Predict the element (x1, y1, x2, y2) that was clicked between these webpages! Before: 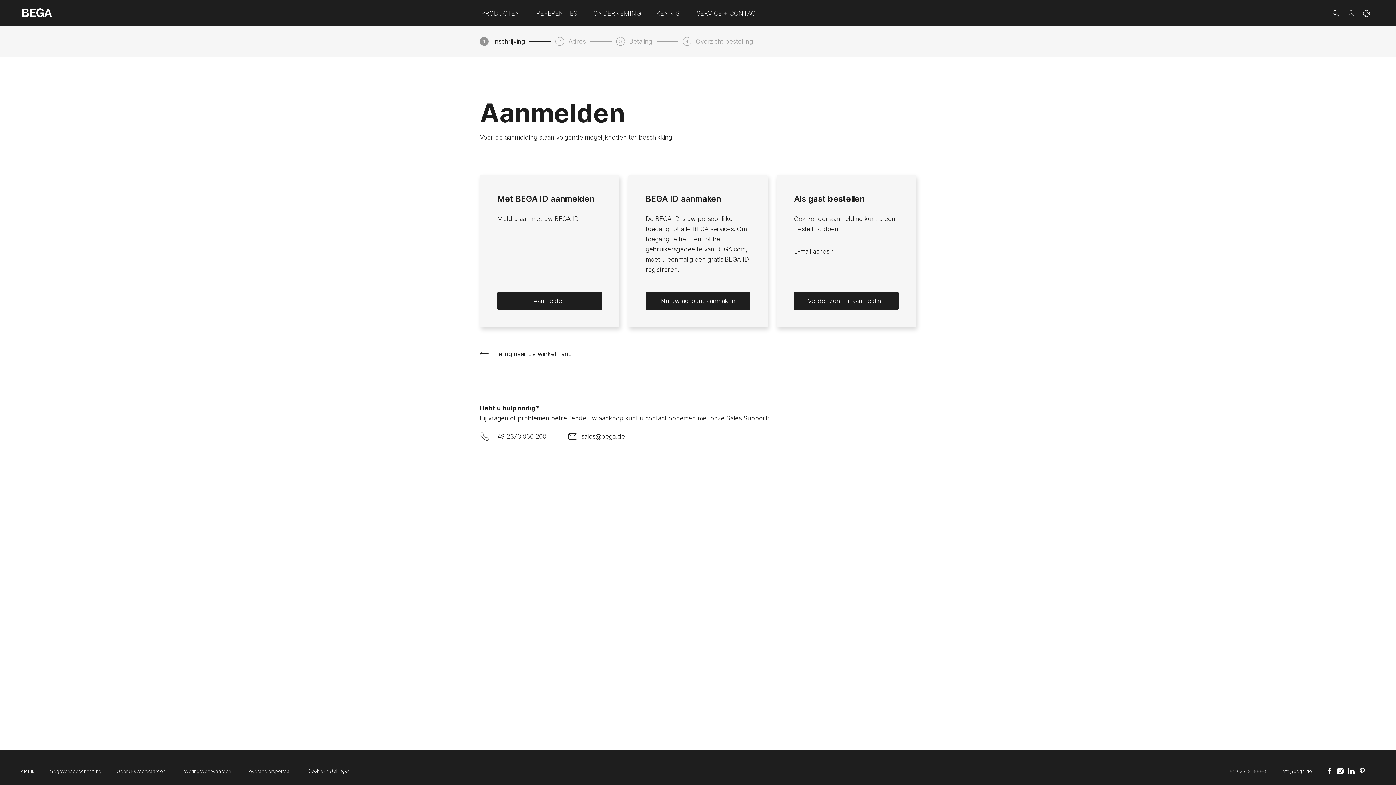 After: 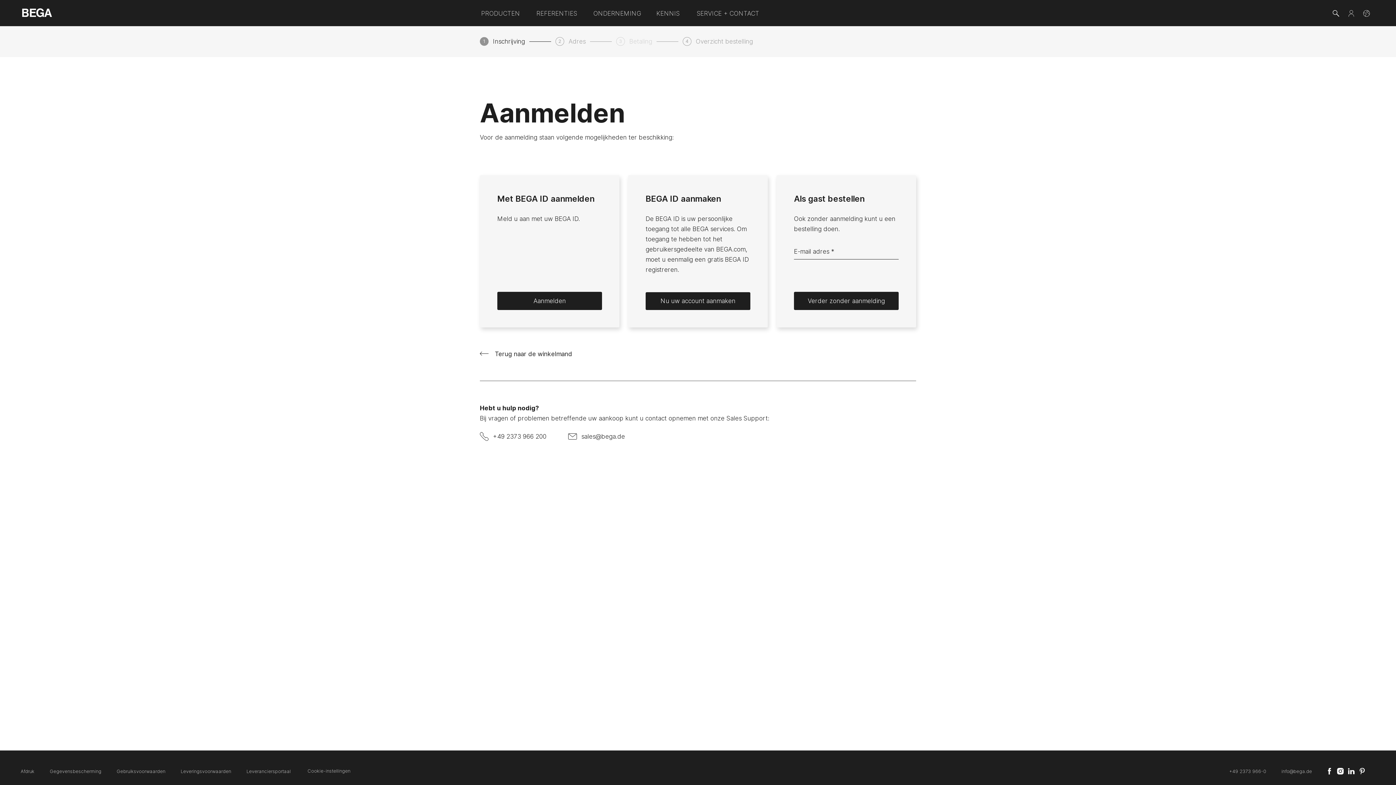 Action: bbox: (616, 37, 652, 46) label: 3
Betaling